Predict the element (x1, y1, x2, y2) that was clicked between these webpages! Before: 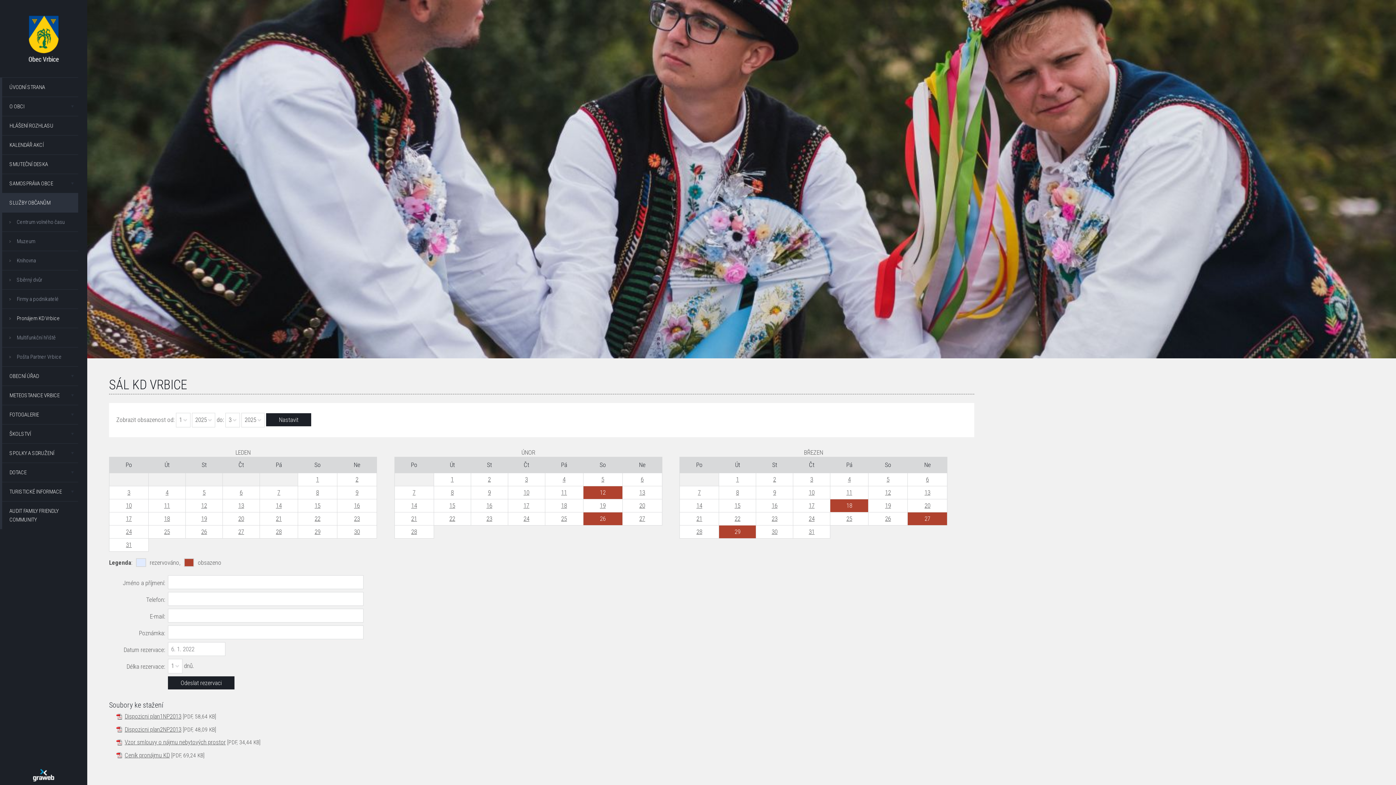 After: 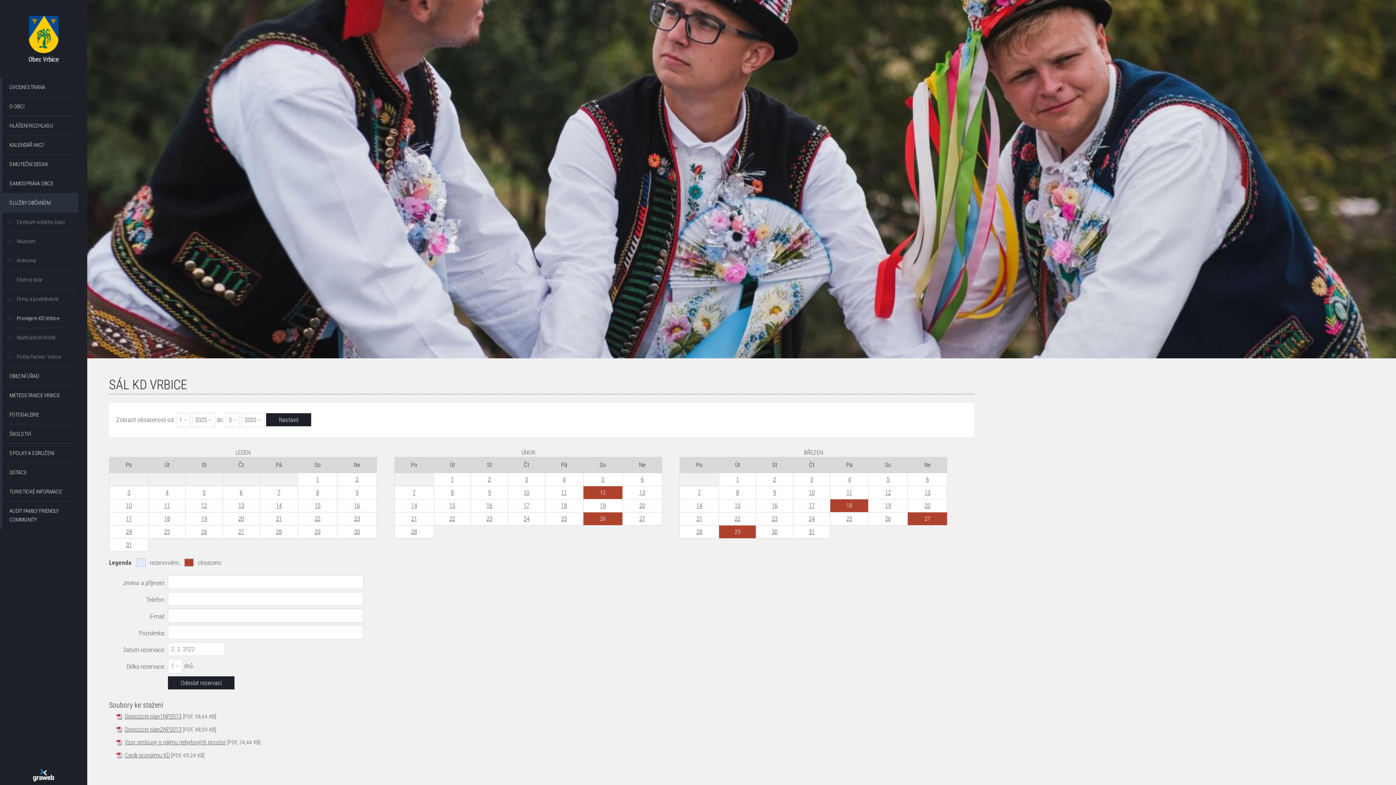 Action: bbox: (471, 473, 507, 486) label: 2